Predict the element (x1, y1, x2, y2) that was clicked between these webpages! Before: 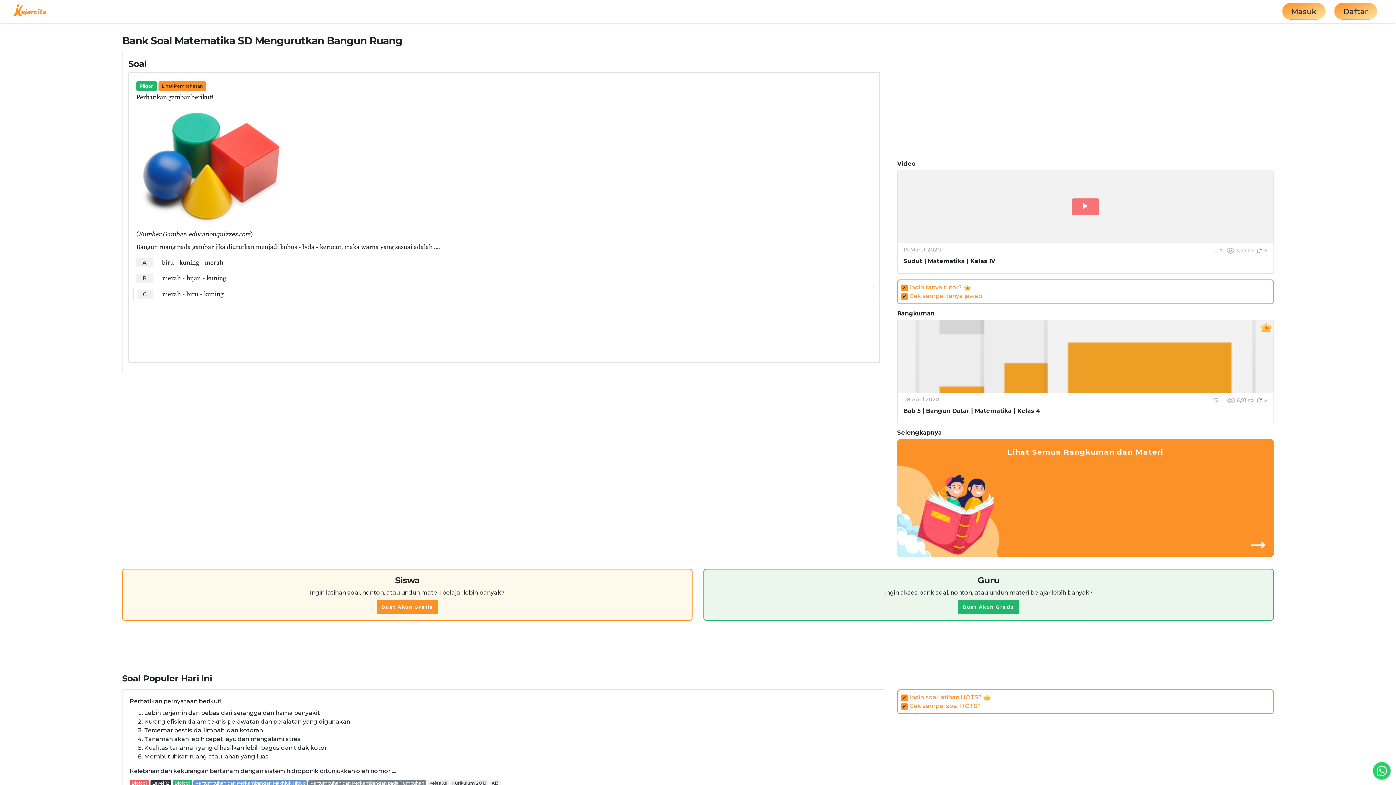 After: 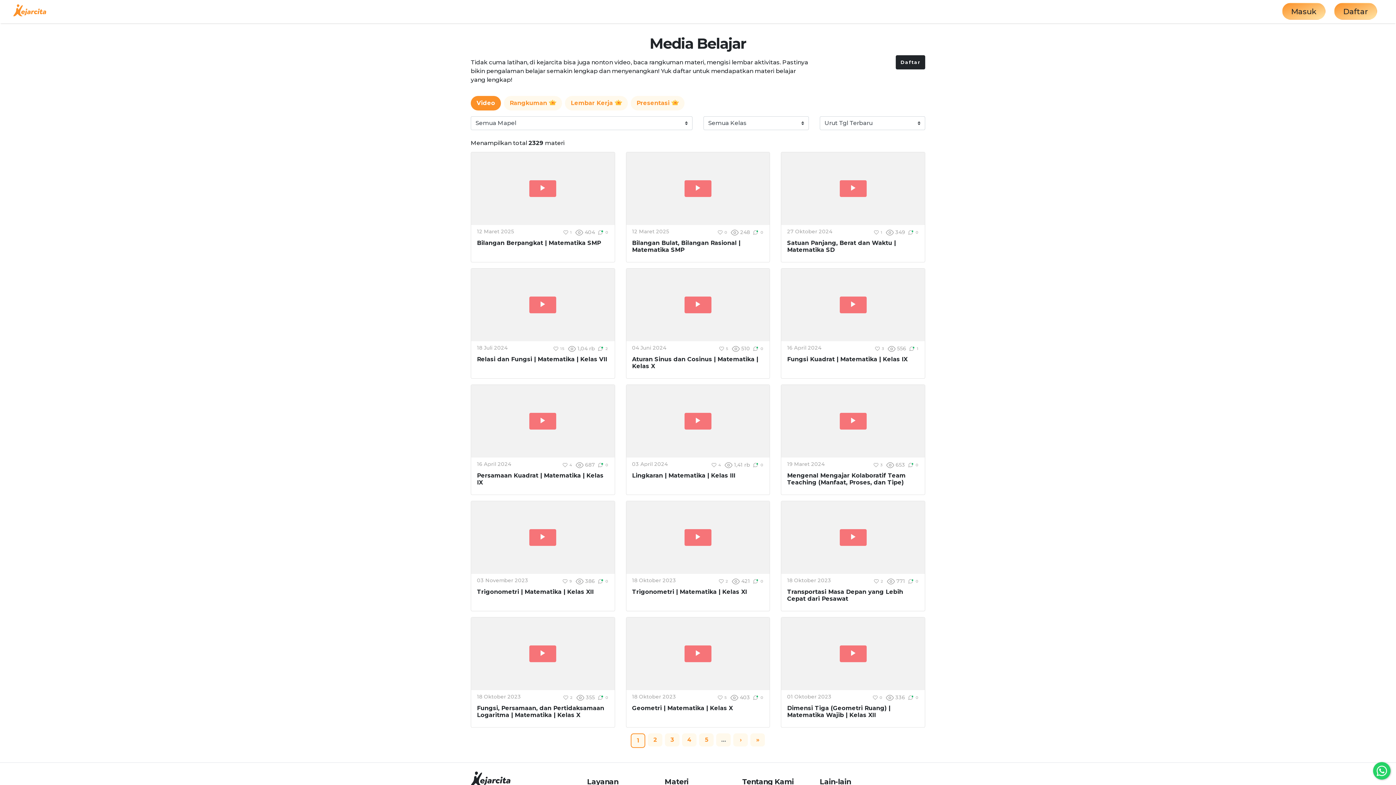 Action: label: Lihat Semua Rangkuman dan Materi bbox: (897, 439, 1274, 557)